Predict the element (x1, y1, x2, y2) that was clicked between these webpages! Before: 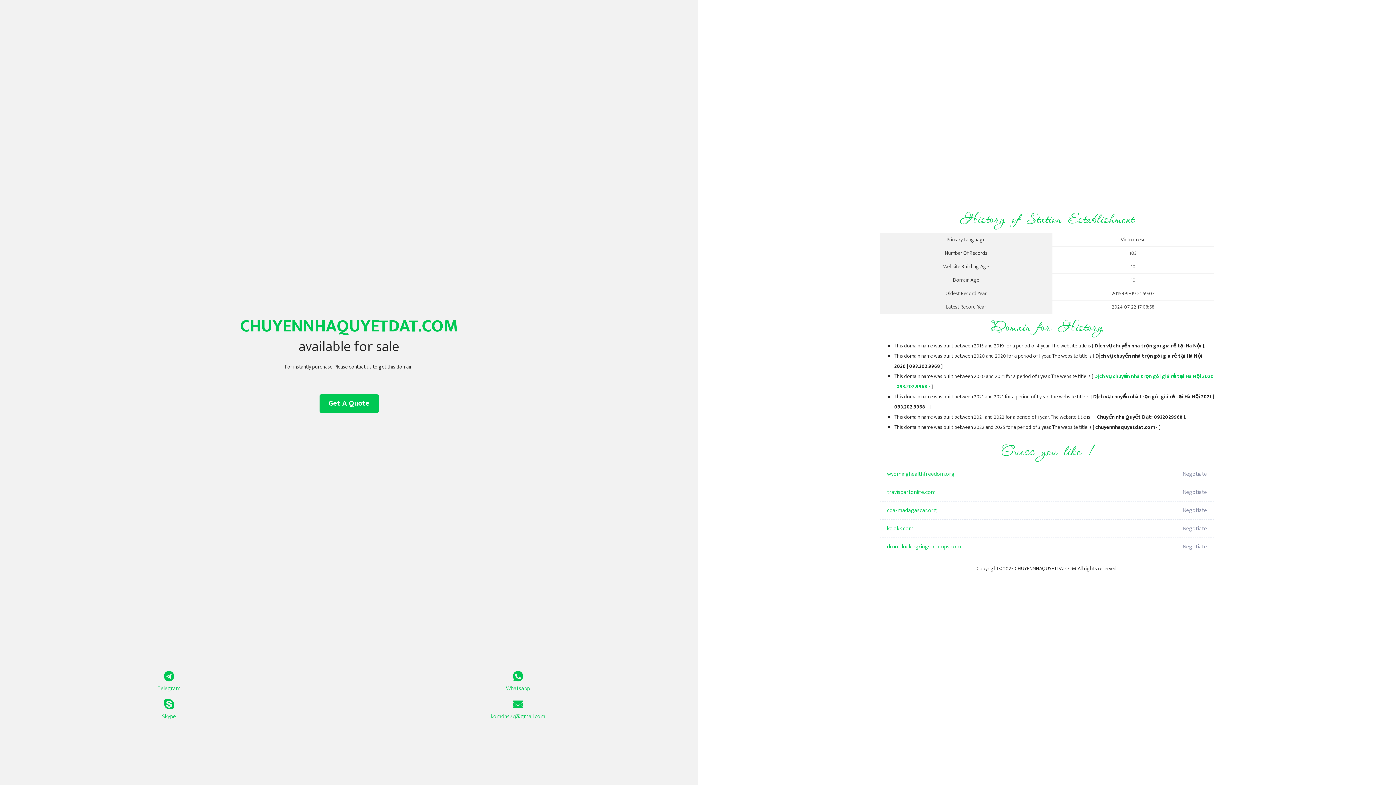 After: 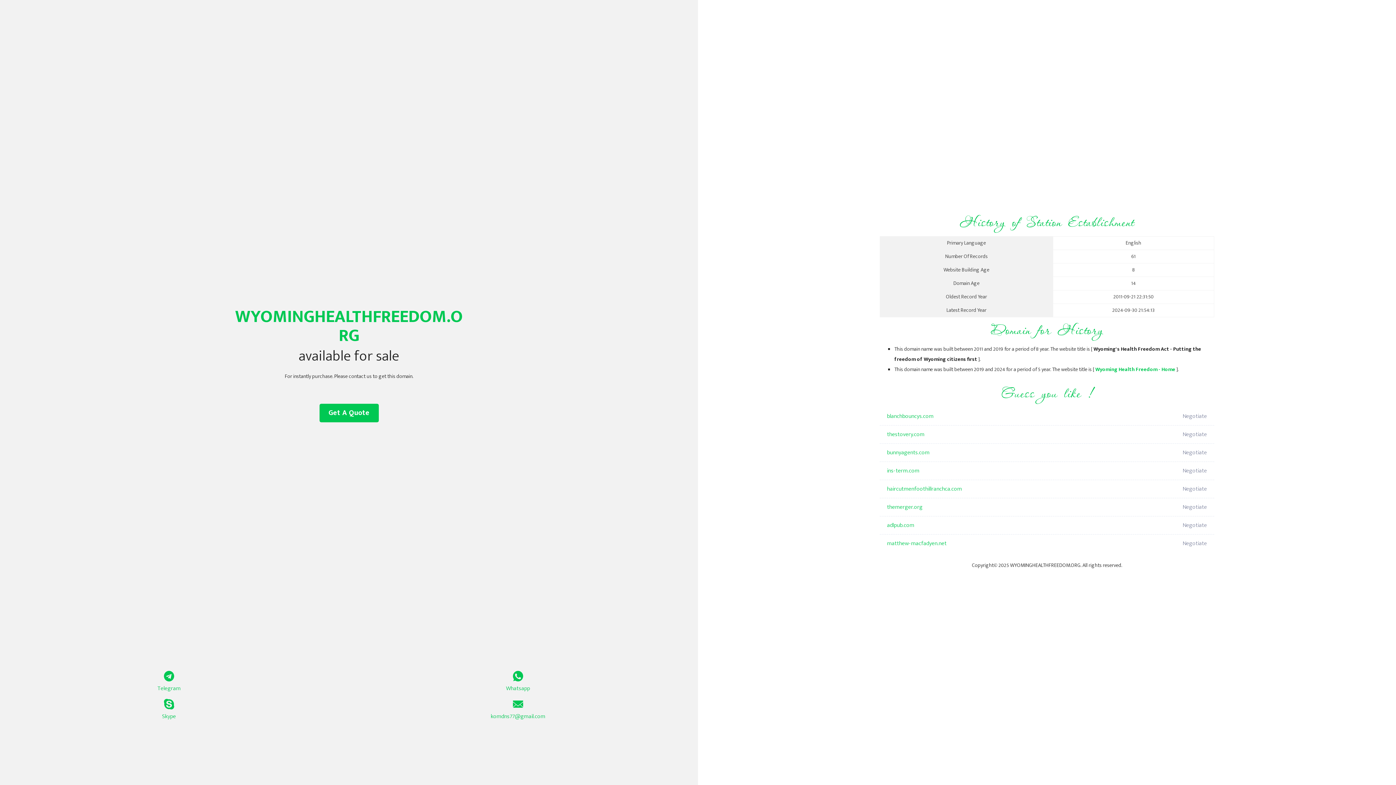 Action: label: wyominghealthfreedom.org bbox: (887, 465, 1098, 483)